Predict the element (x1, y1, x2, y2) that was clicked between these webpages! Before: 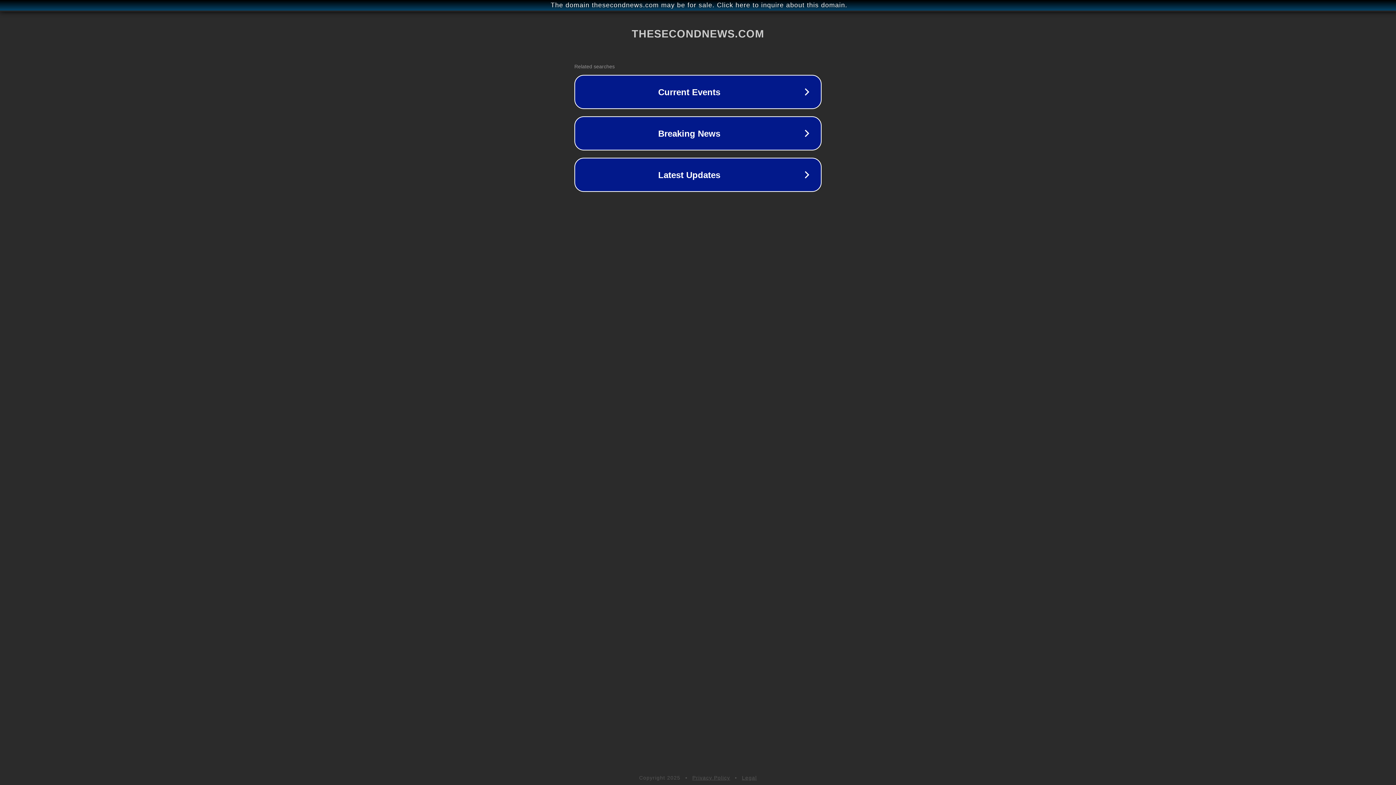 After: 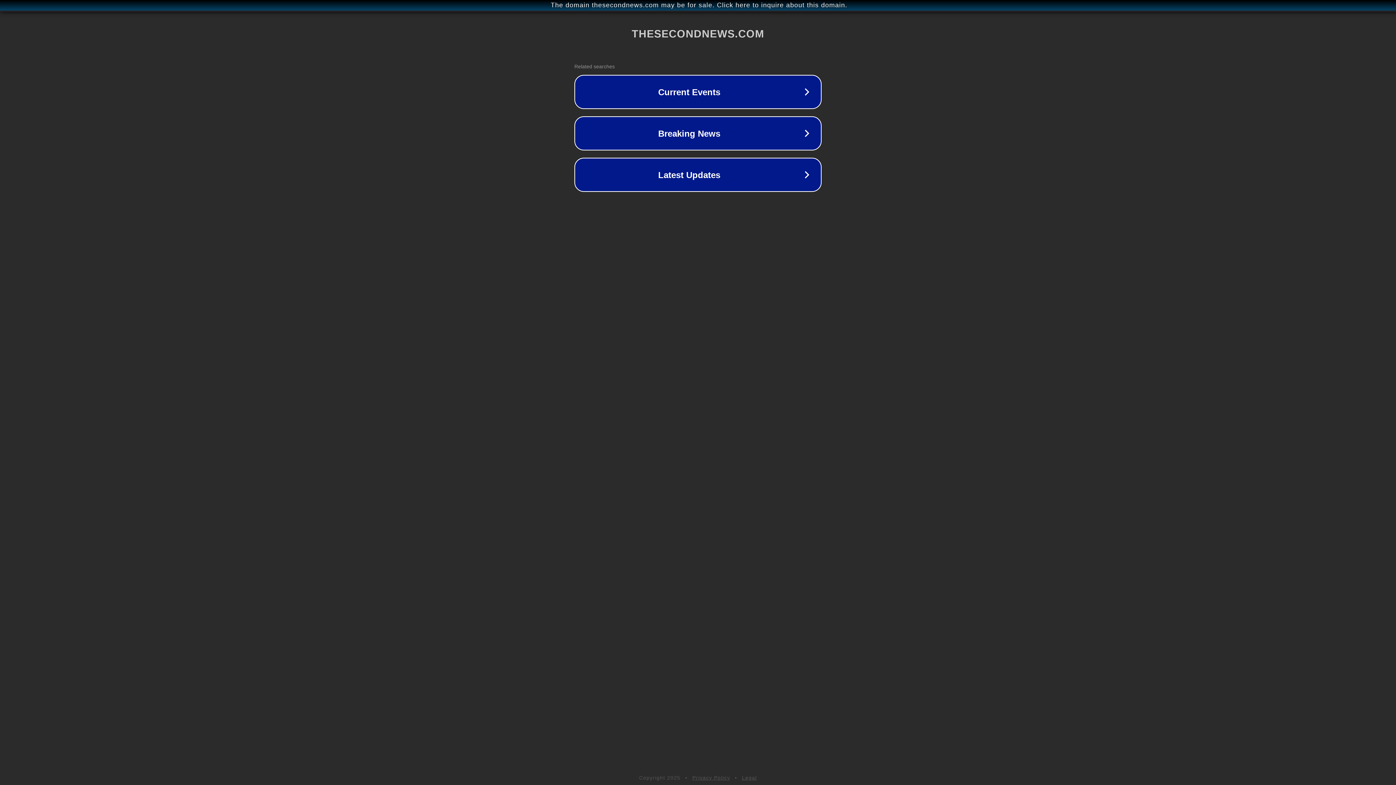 Action: label: Privacy Policy bbox: (692, 775, 730, 781)